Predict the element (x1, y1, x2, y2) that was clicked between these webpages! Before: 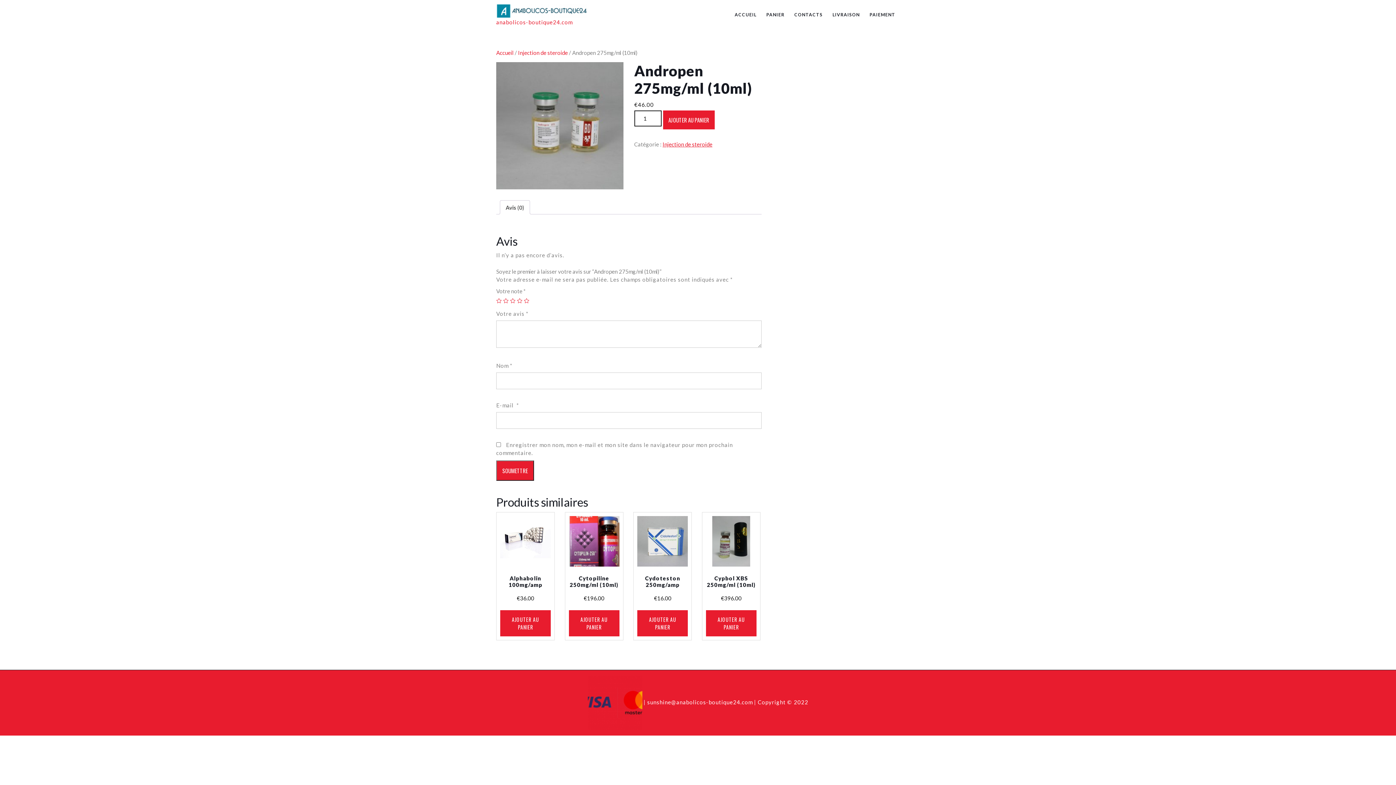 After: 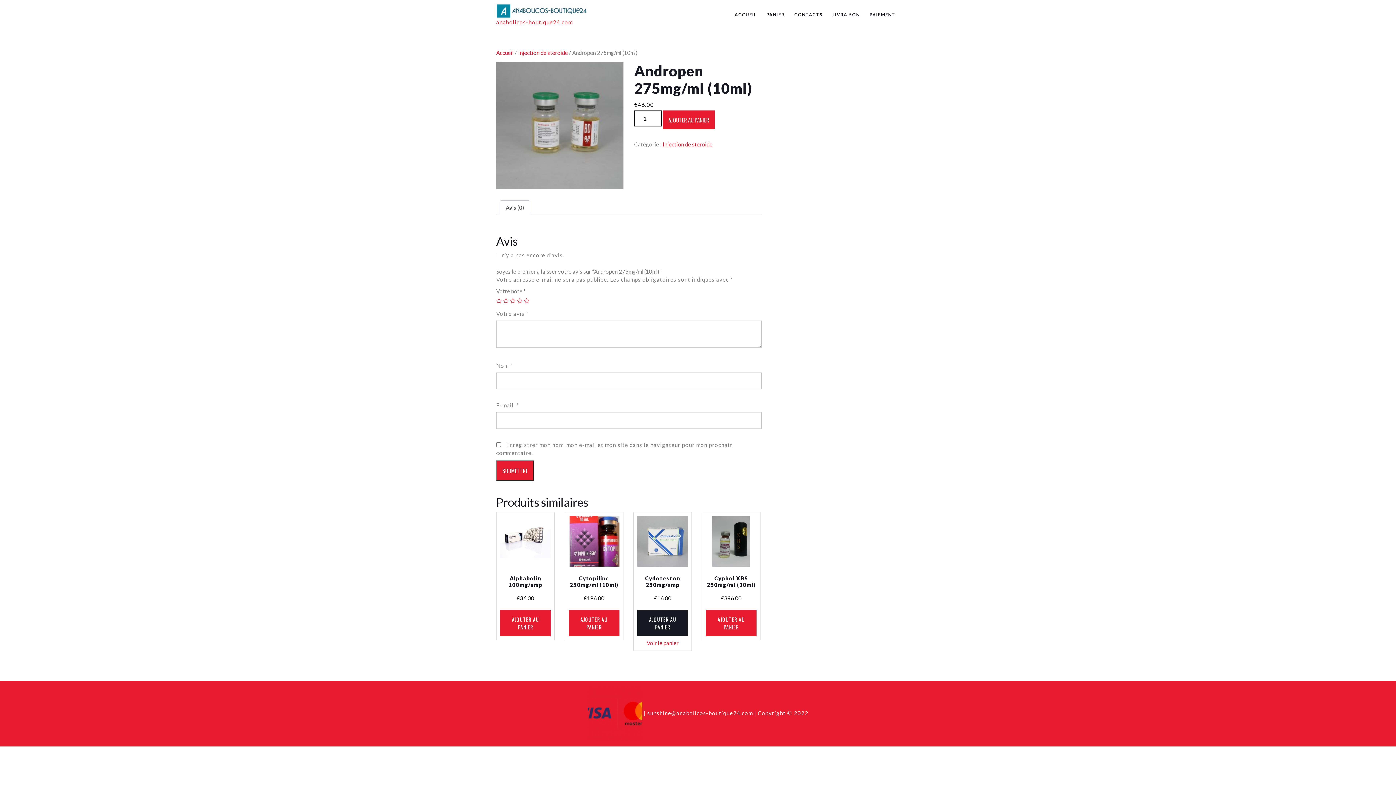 Action: label: Ajouter au panier : “Cydoteston 250mg/amp” bbox: (637, 610, 688, 636)